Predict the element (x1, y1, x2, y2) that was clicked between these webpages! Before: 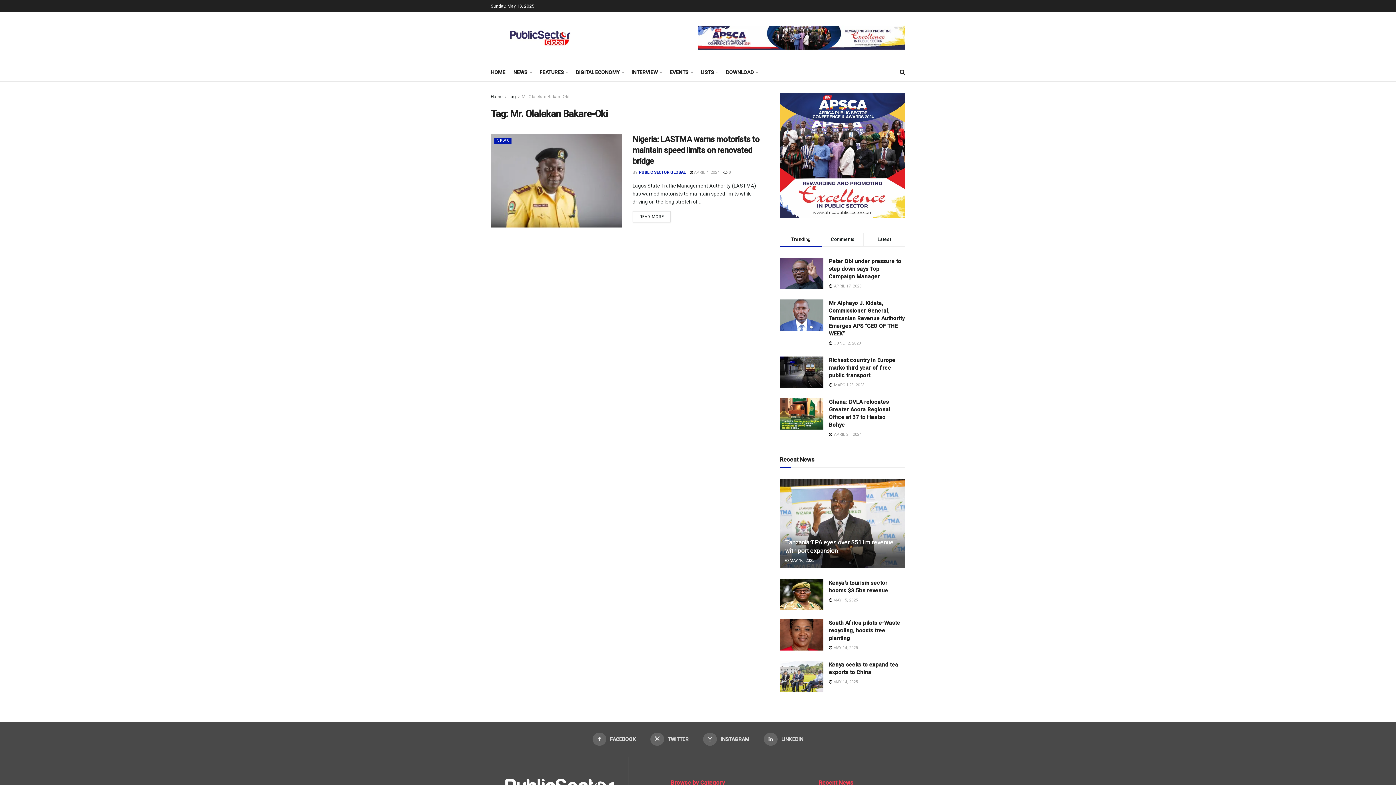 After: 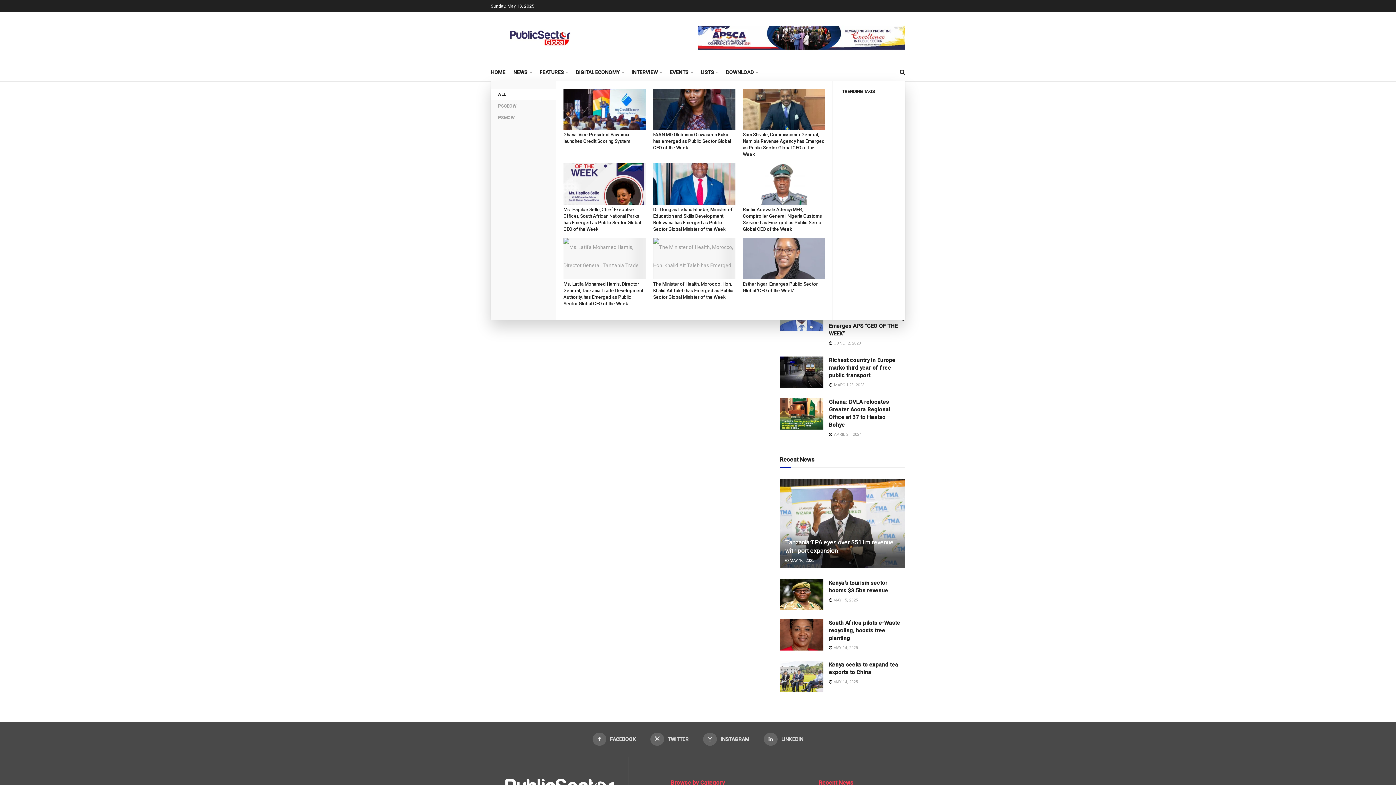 Action: bbox: (700, 67, 718, 77) label: LISTS